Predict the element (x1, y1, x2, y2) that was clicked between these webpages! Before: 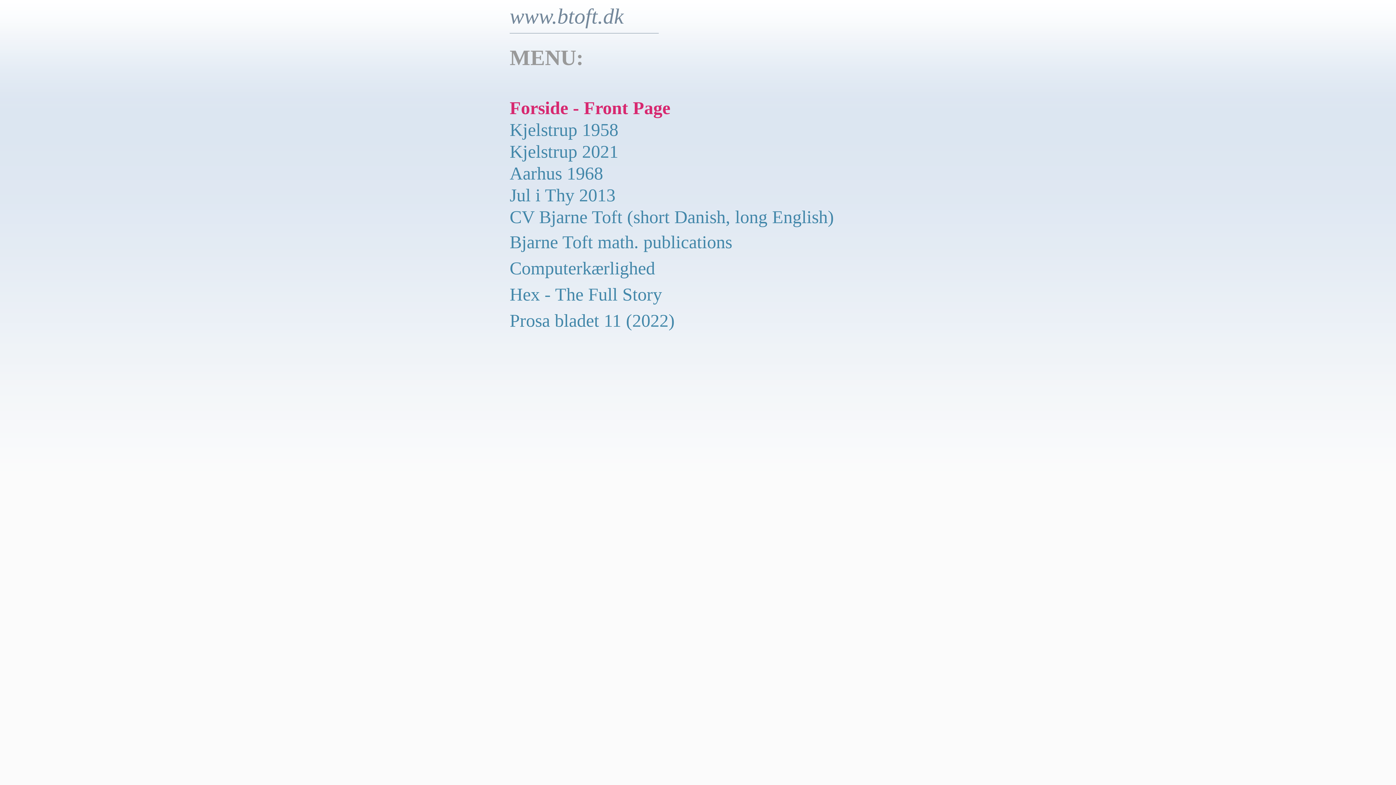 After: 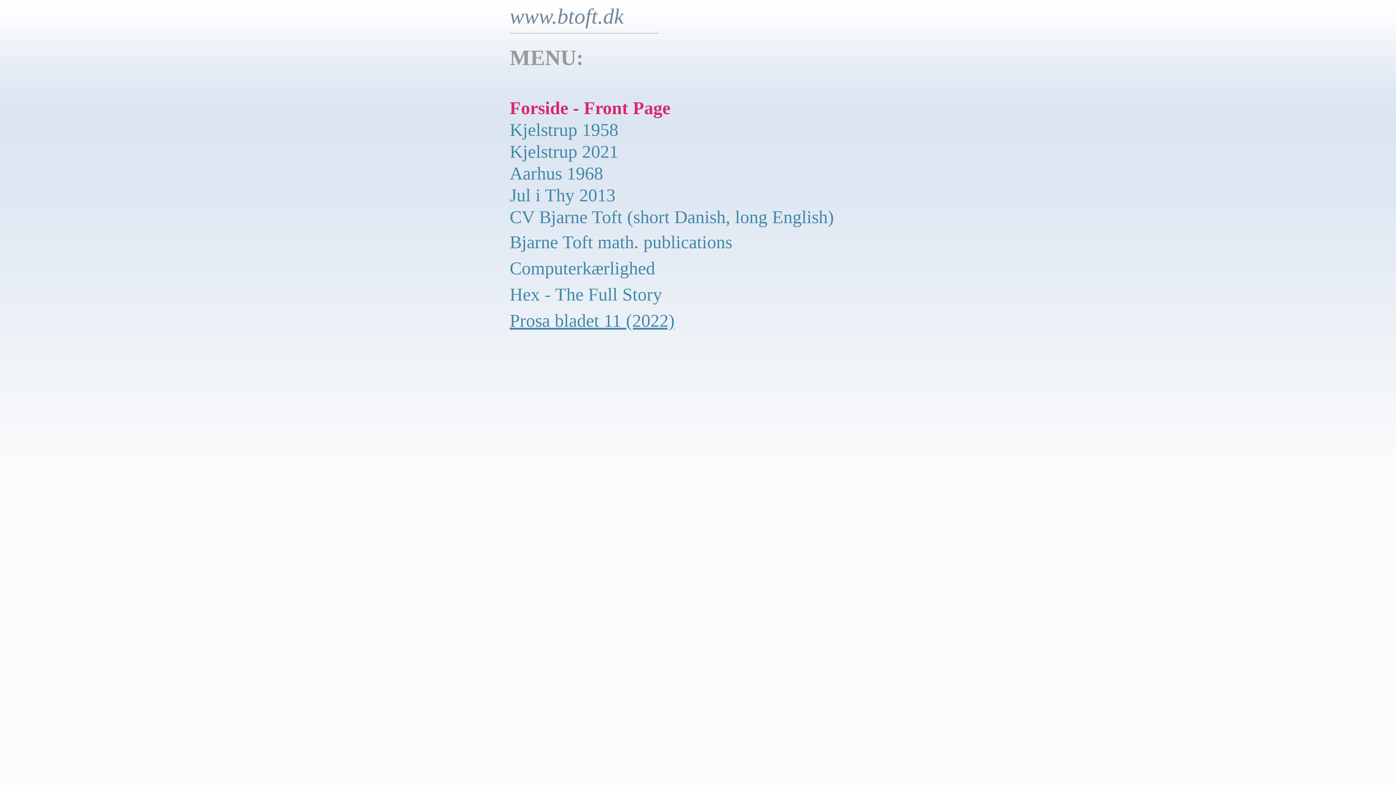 Action: label: Prosa bladet 11 (2022) bbox: (509, 307, 674, 331)